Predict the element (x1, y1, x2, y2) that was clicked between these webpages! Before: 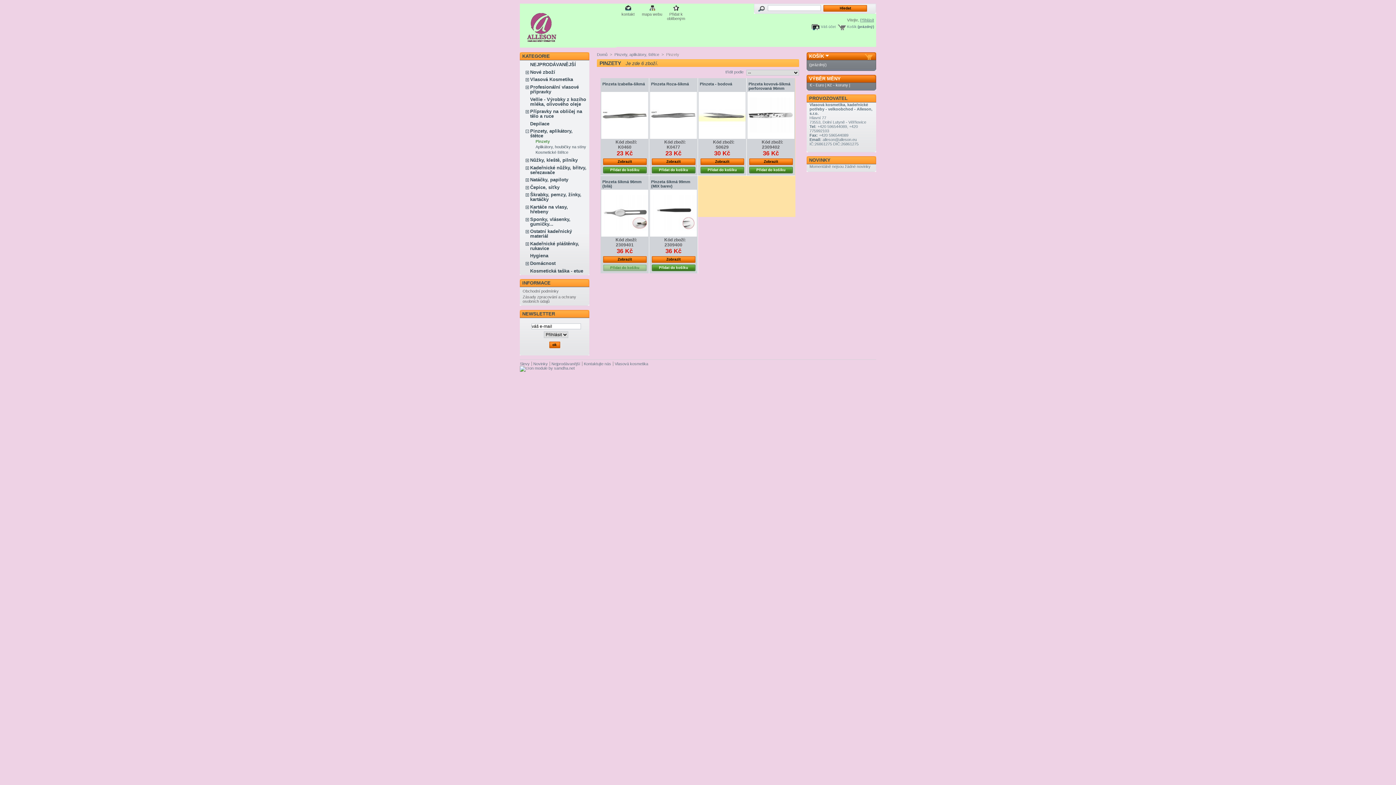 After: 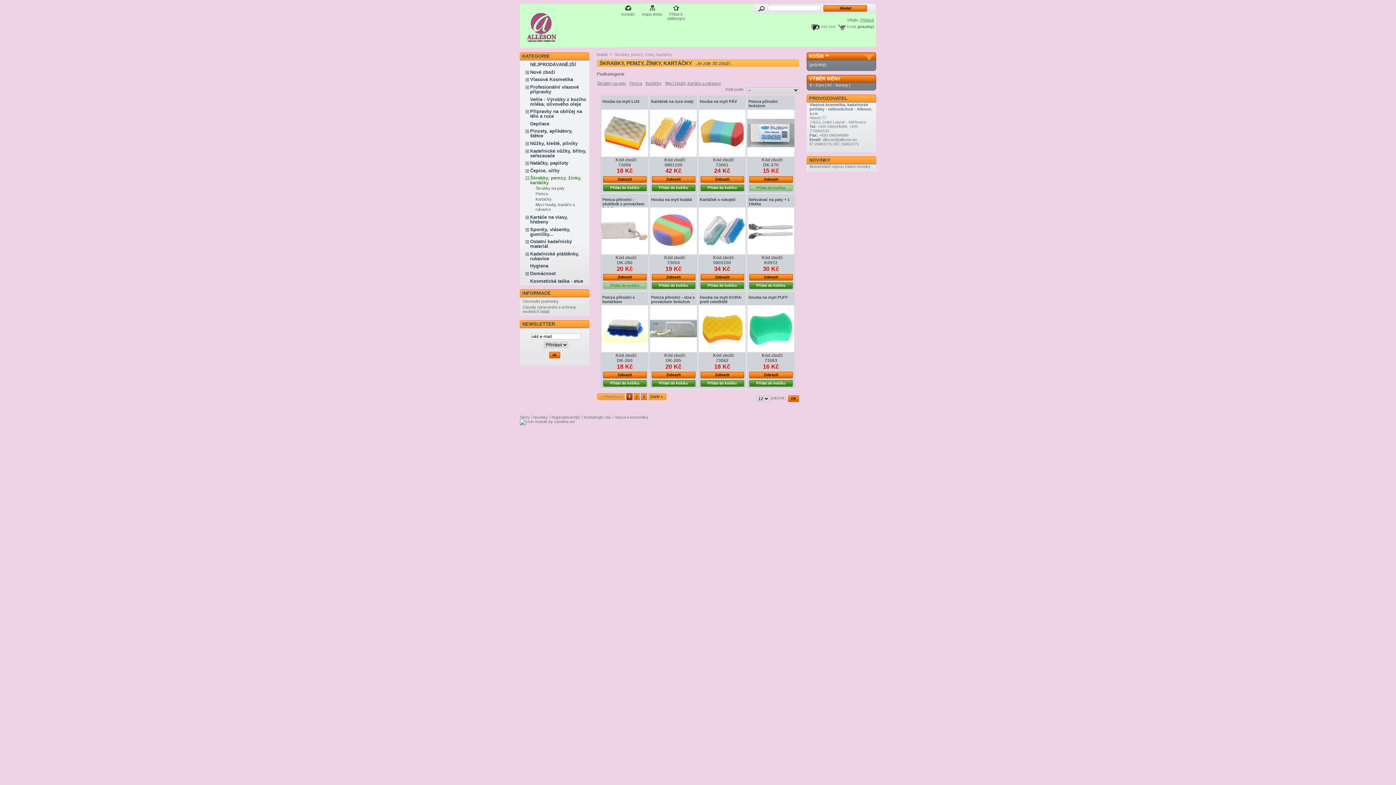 Action: label: Škrabky, pemzy, žínky, kartáčky bbox: (530, 192, 581, 202)